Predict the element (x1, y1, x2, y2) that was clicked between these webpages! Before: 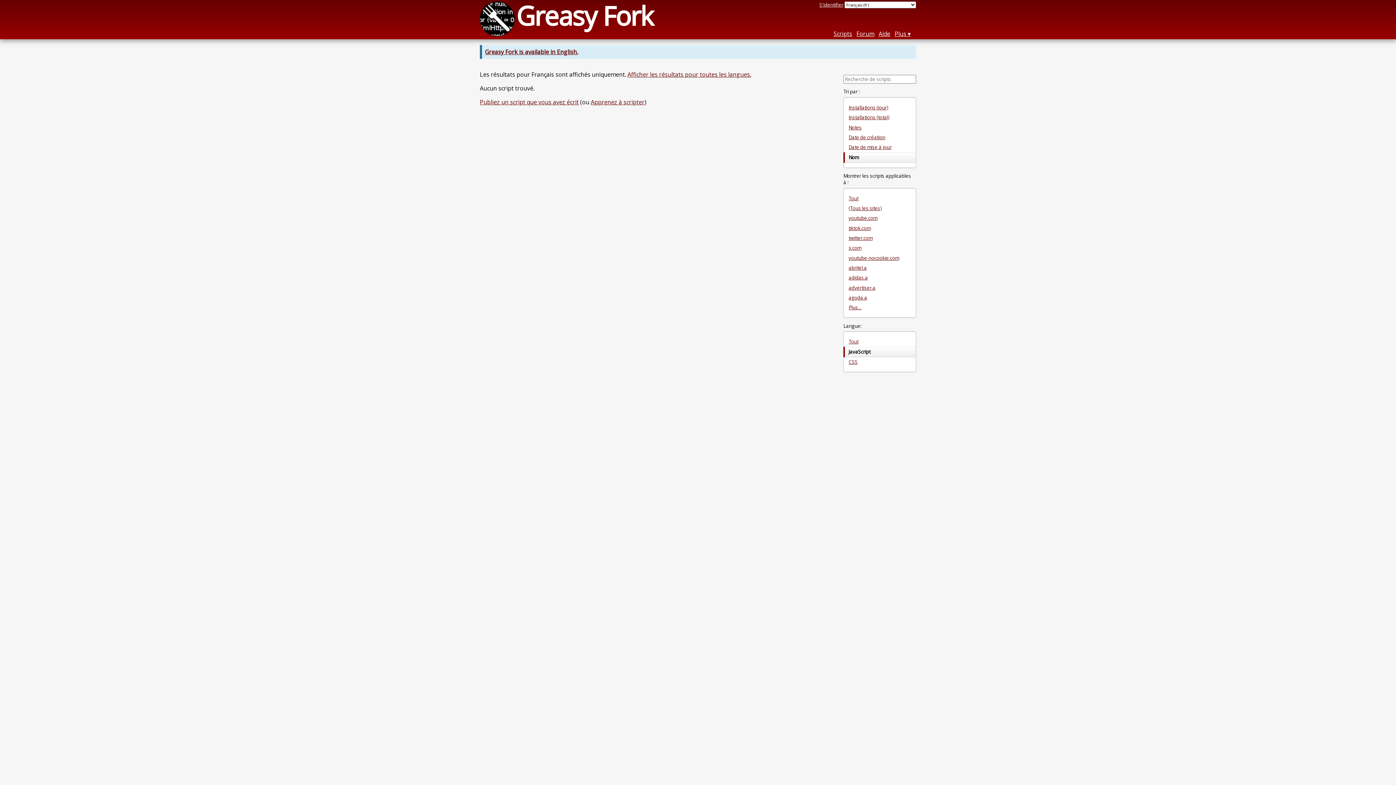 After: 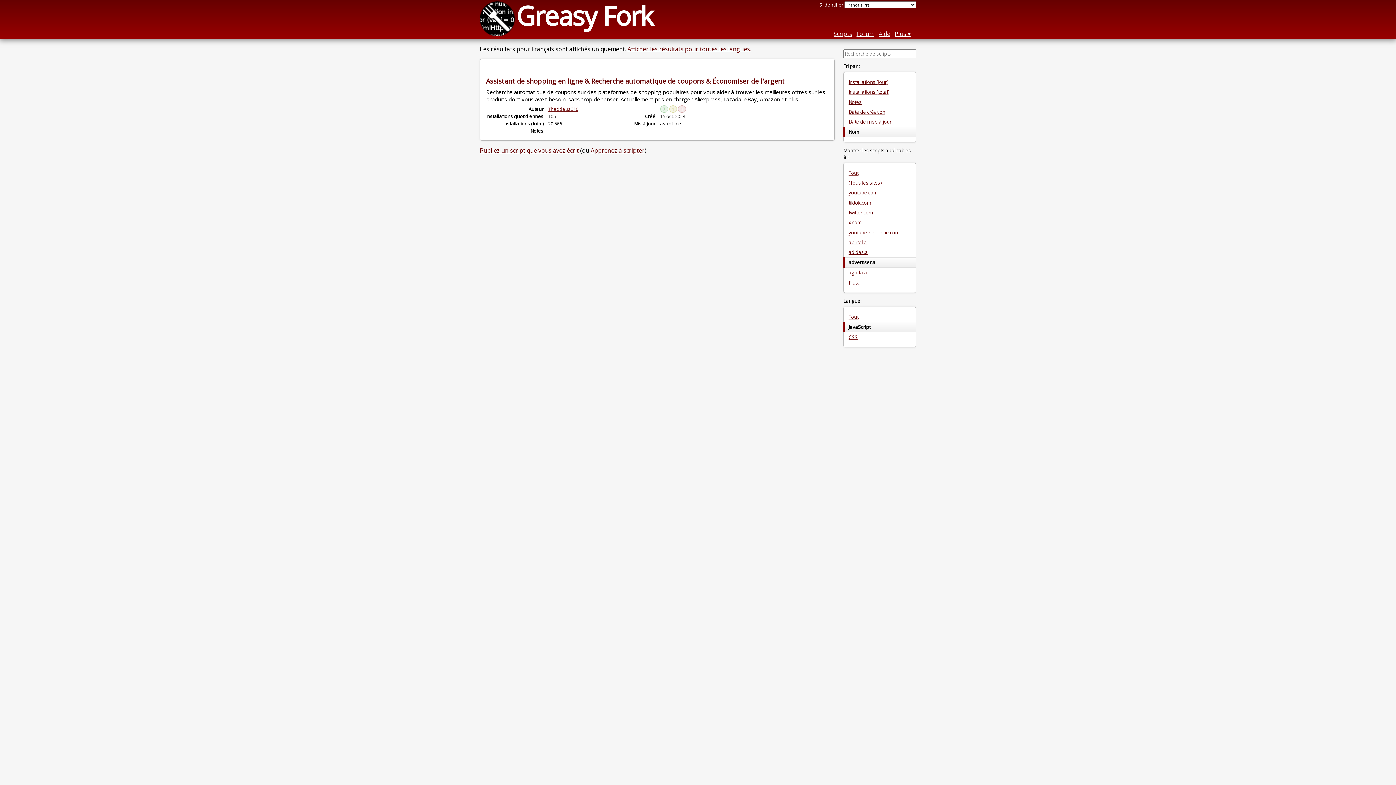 Action: label: advertiser.a bbox: (844, 282, 916, 292)